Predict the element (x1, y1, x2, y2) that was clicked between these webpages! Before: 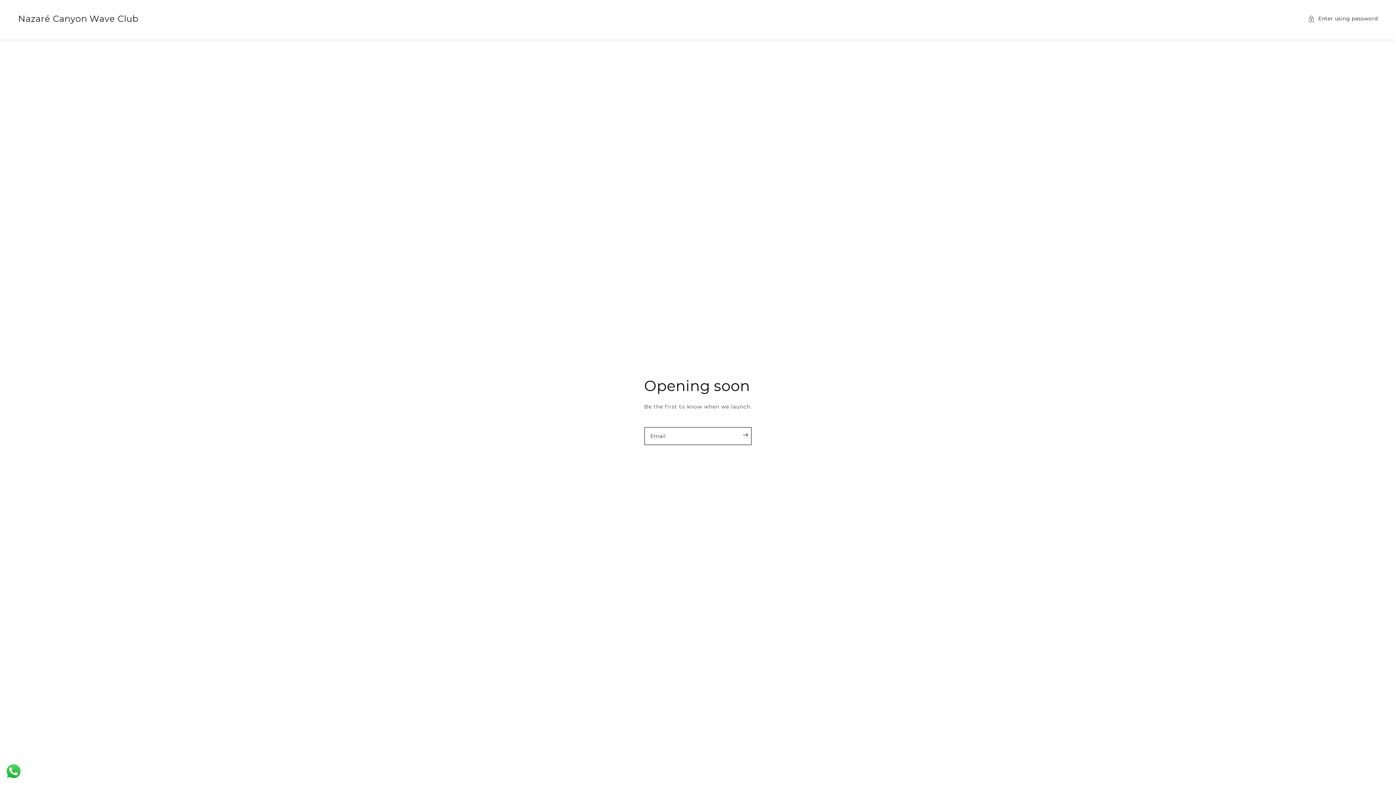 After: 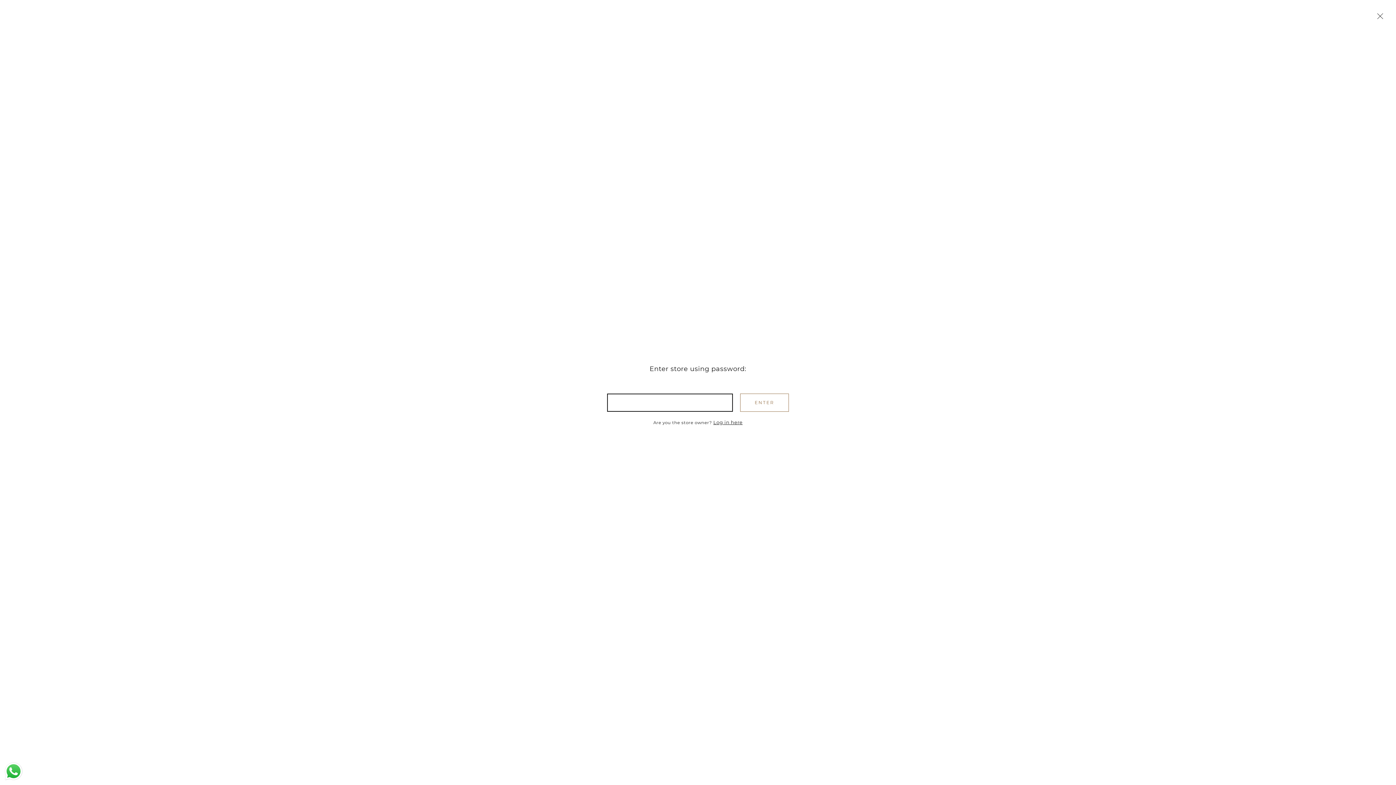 Action: label: Enter using password bbox: (1308, 14, 1378, 23)